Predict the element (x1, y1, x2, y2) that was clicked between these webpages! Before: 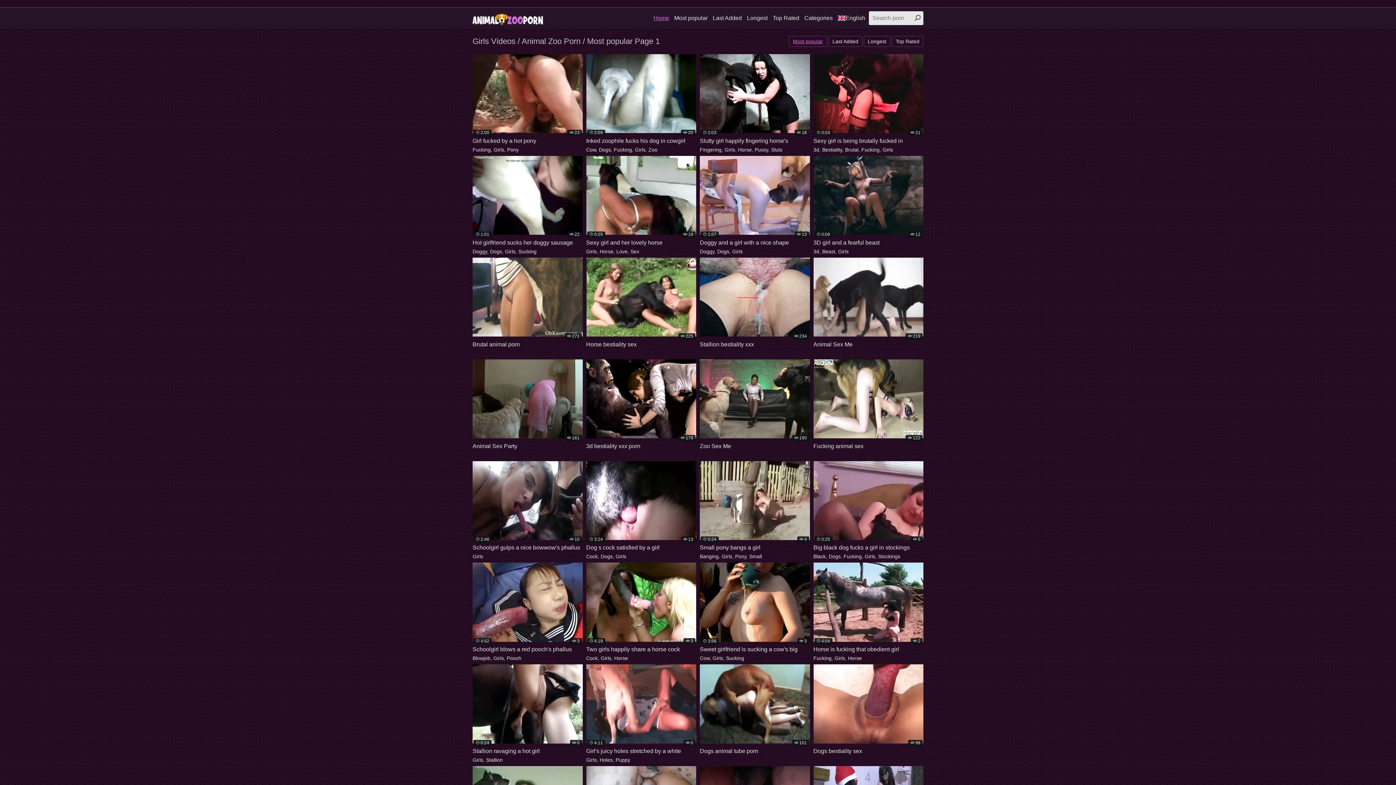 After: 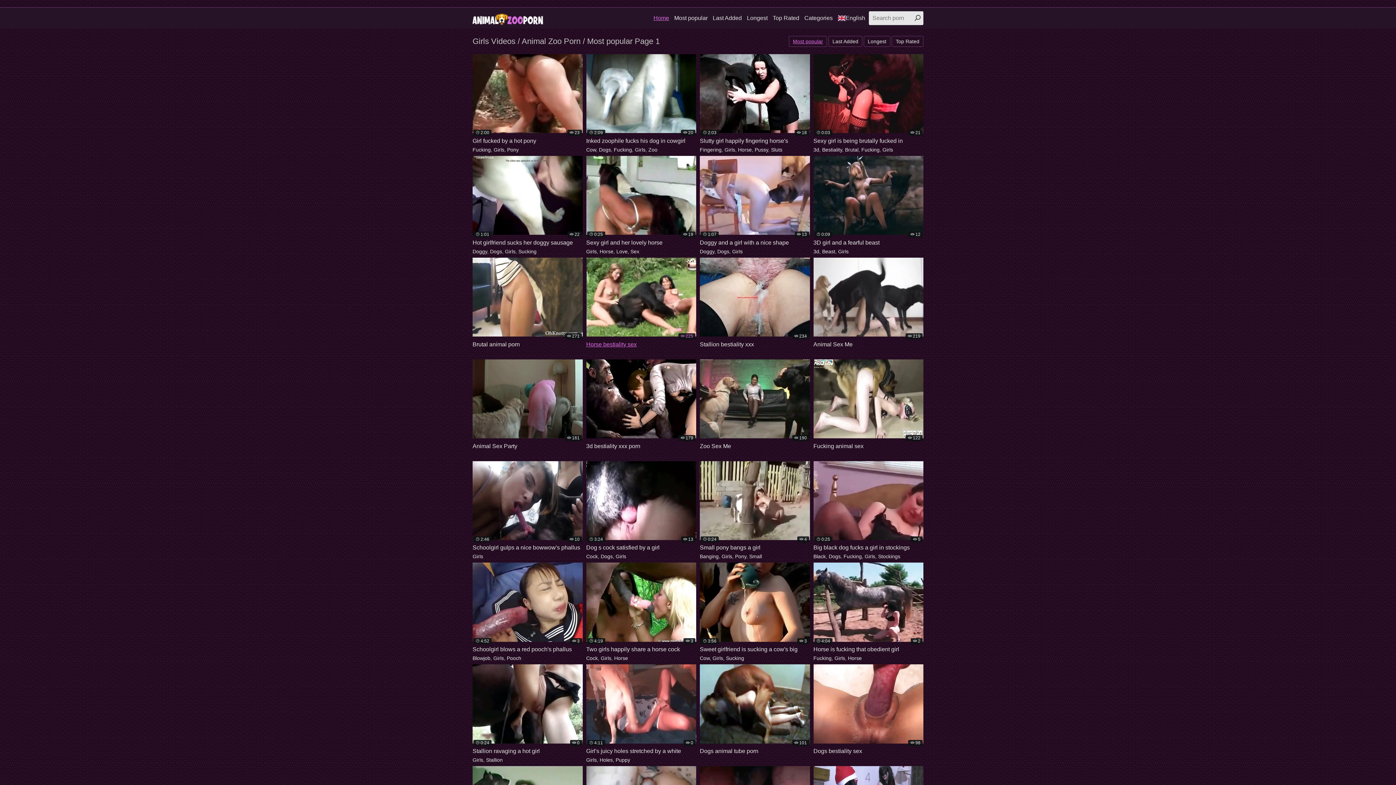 Action: bbox: (586, 257, 696, 348) label: 225
Horse bestiality sex